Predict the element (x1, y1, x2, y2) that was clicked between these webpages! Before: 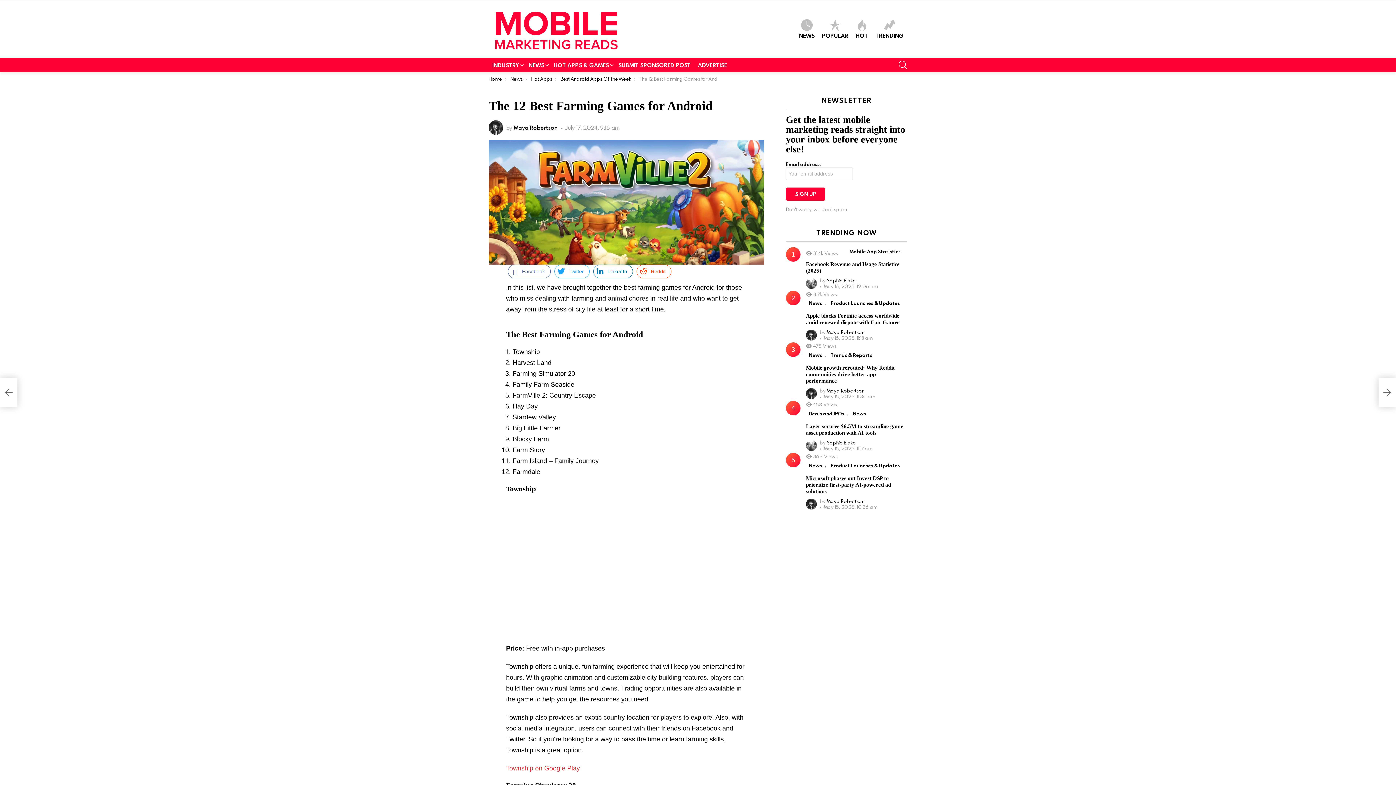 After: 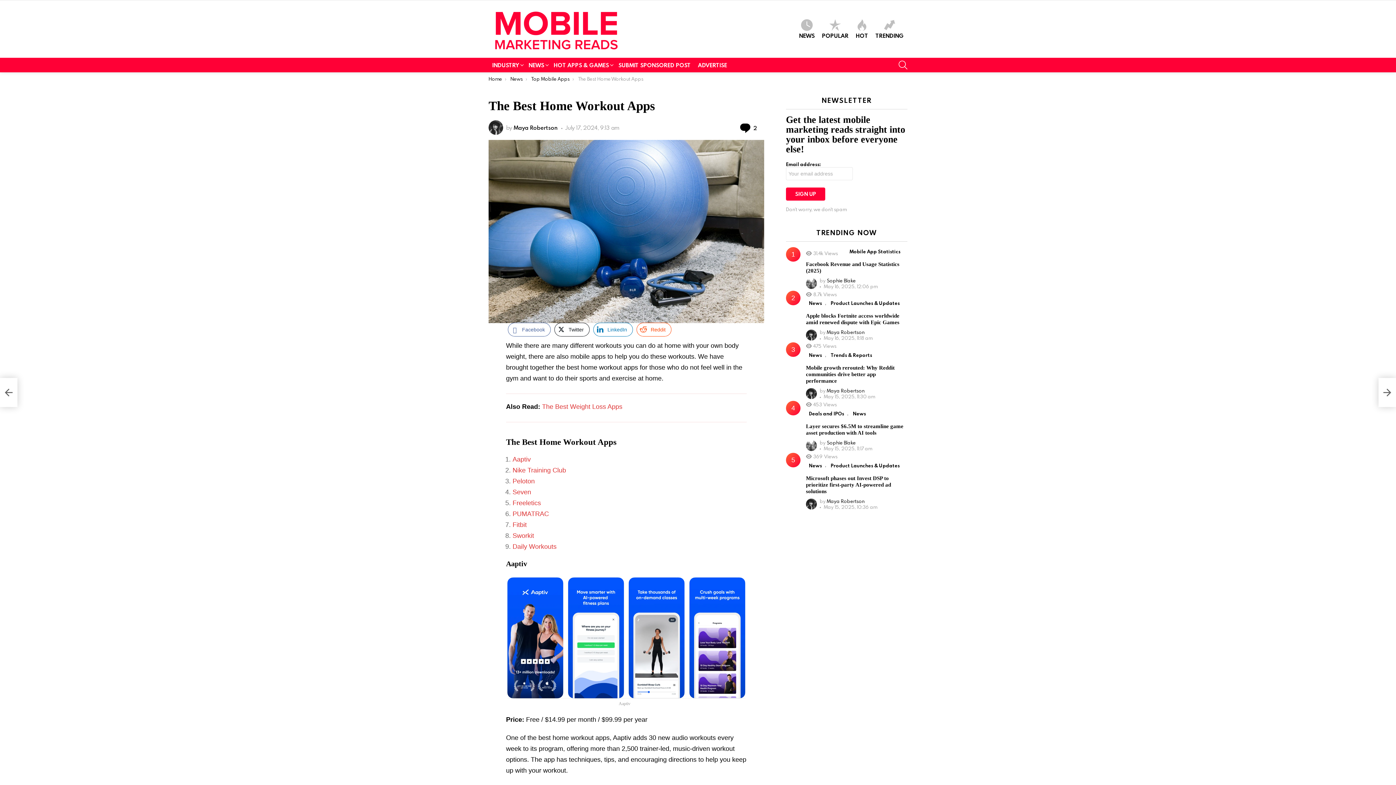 Action: bbox: (0, 378, 17, 407) label: The Best Home Workout Apps